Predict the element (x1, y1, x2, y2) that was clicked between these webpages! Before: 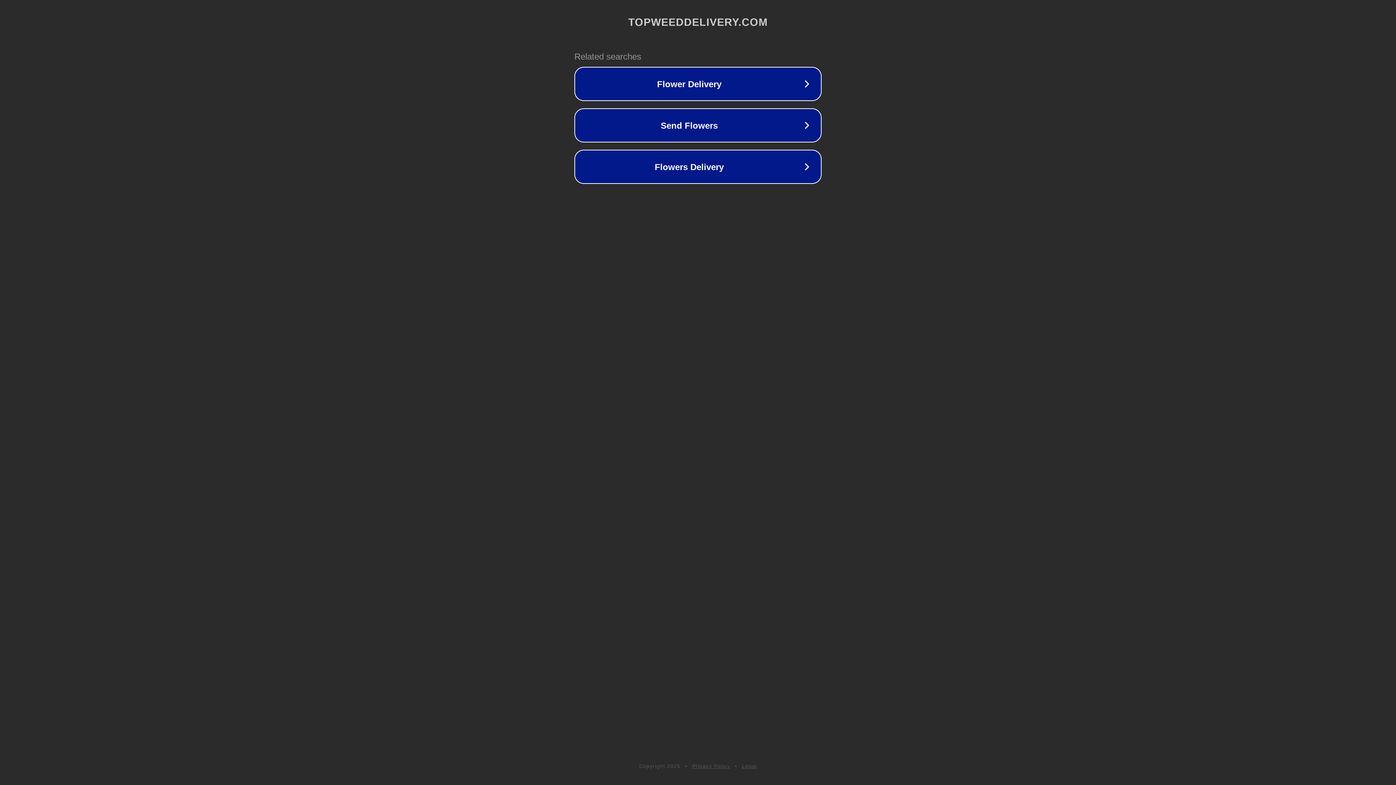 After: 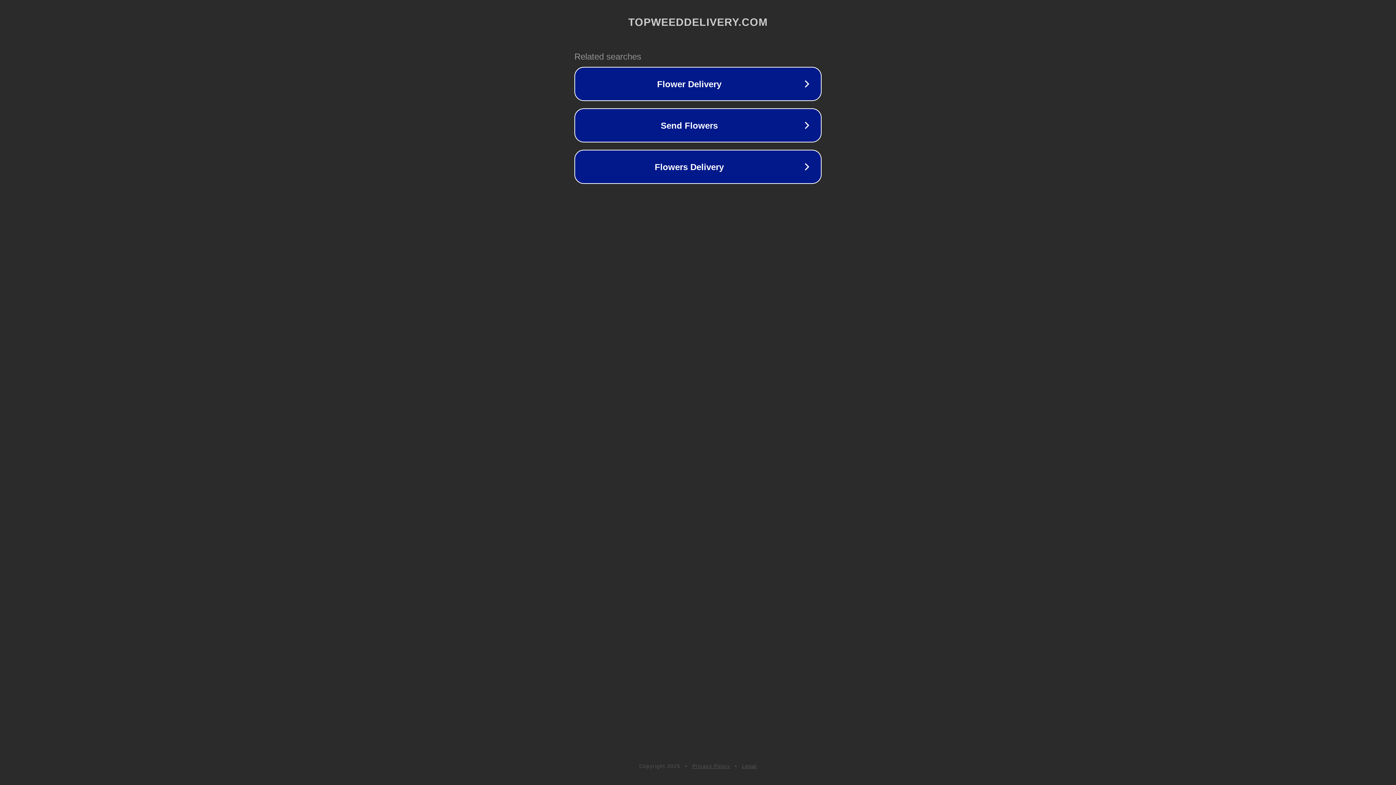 Action: label: Privacy Policy bbox: (692, 763, 730, 769)